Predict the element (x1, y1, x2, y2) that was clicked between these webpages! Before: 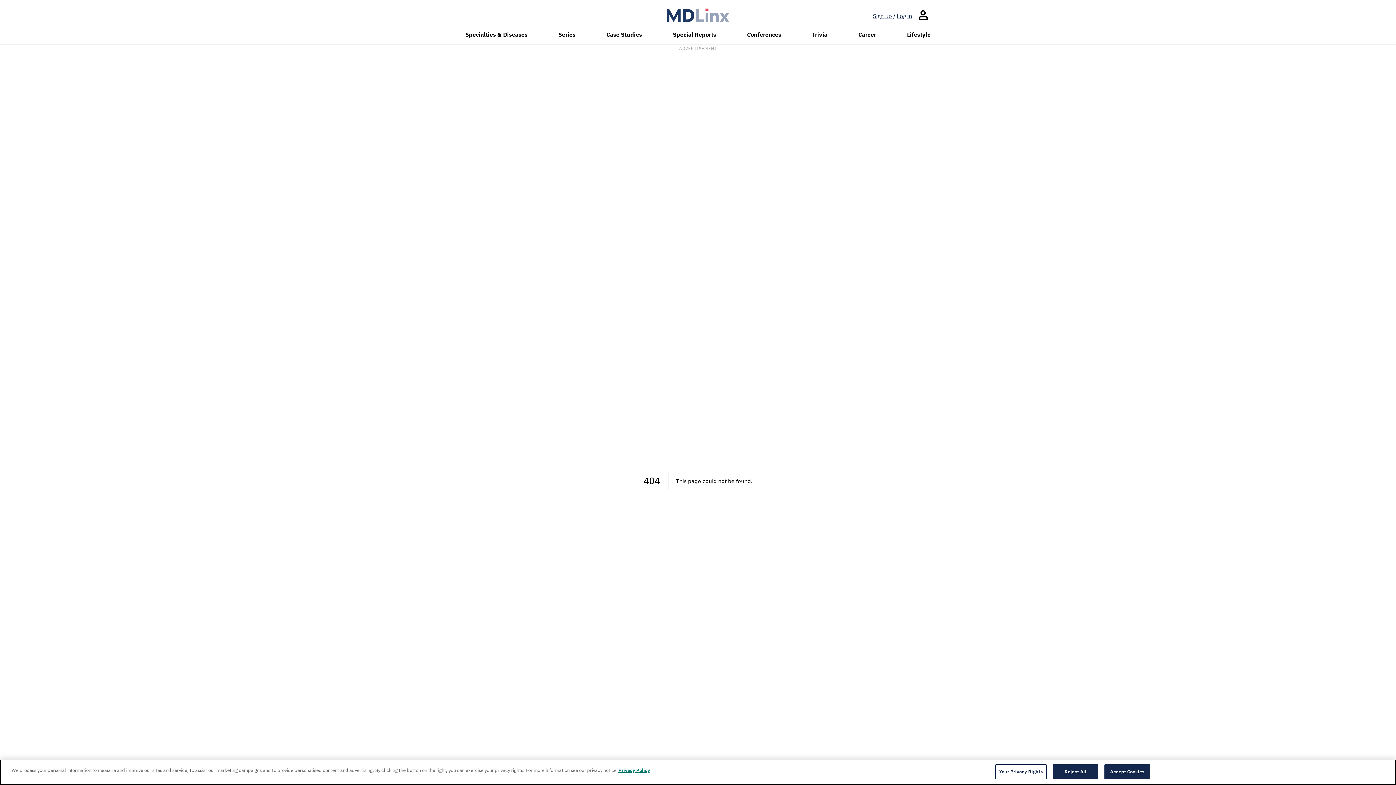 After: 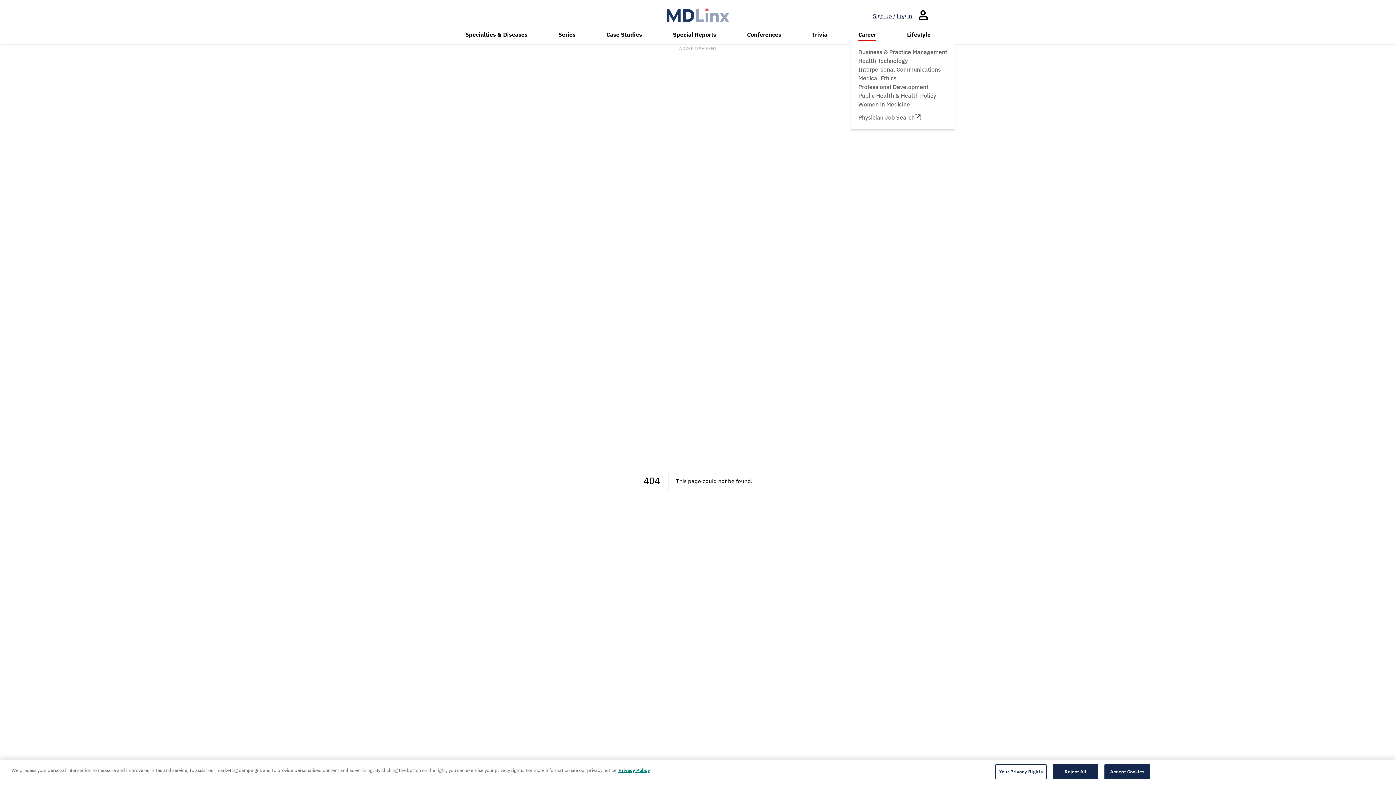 Action: bbox: (858, 30, 876, 38) label: Career